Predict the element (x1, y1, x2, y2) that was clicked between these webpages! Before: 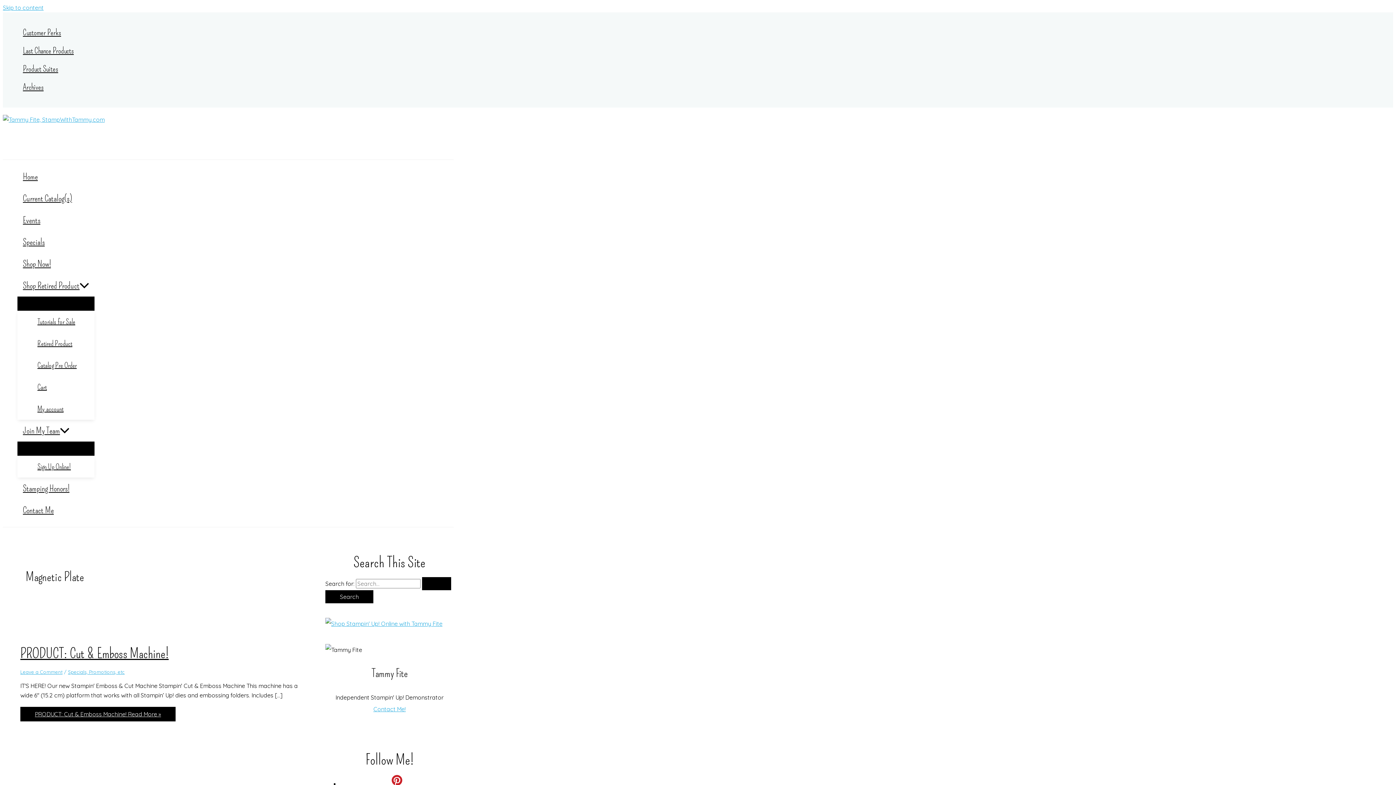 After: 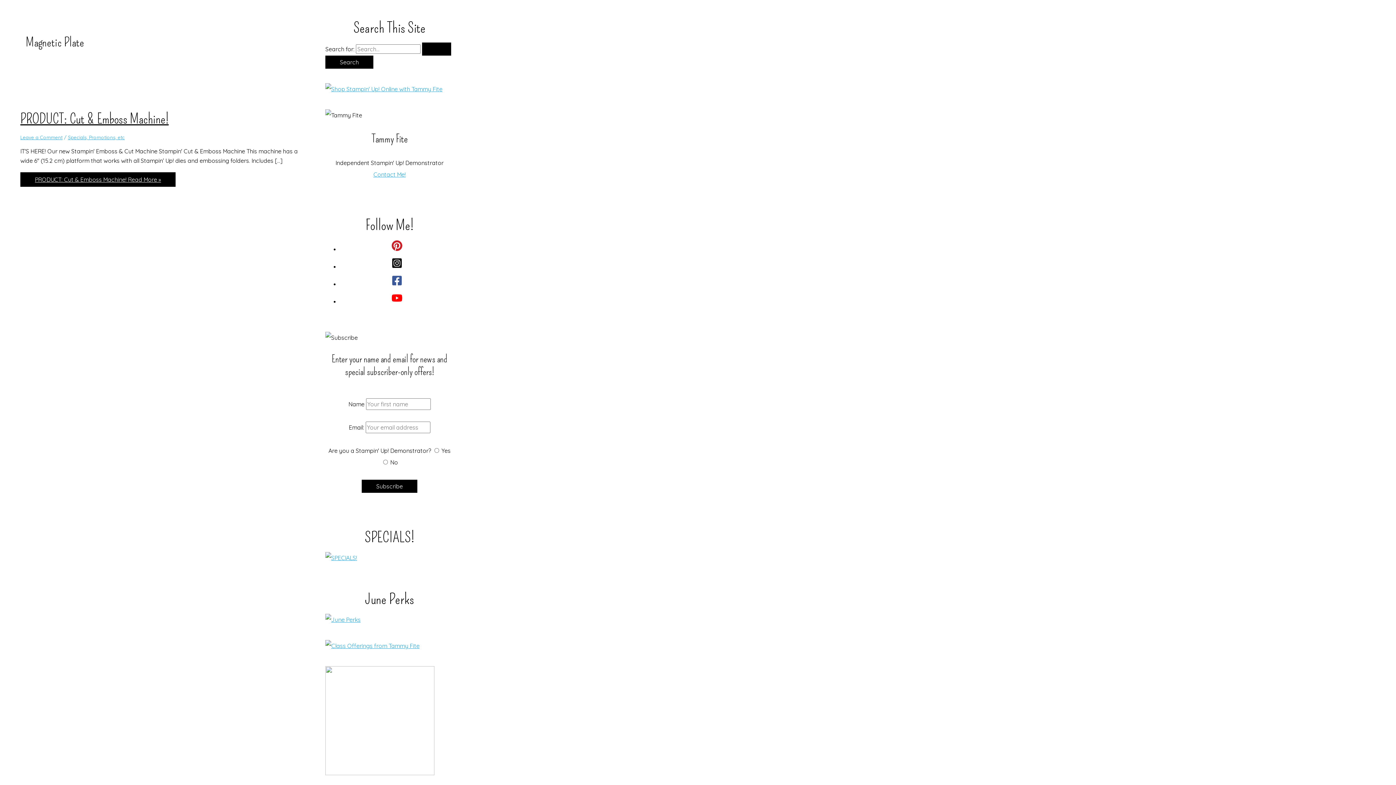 Action: bbox: (2, 4, 43, 11) label: Skip to content